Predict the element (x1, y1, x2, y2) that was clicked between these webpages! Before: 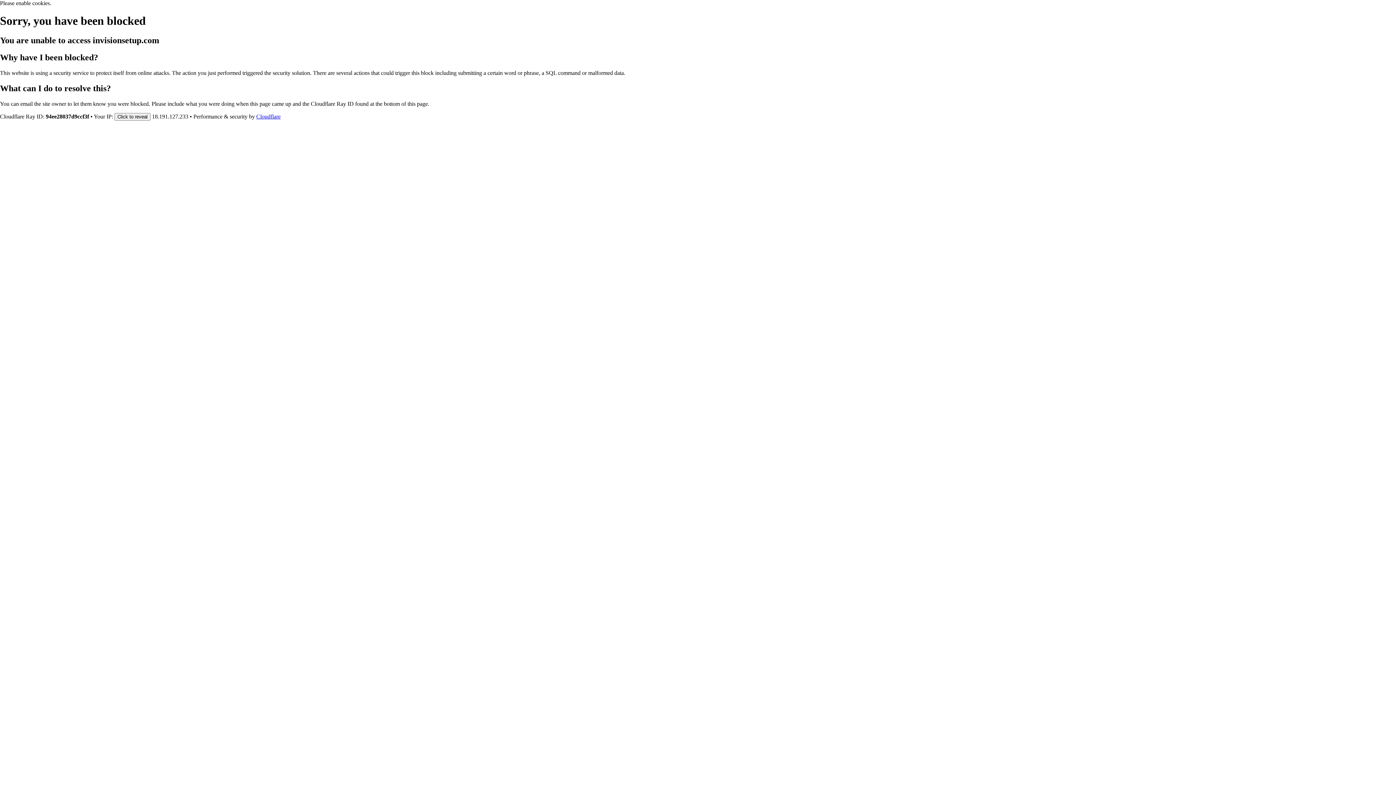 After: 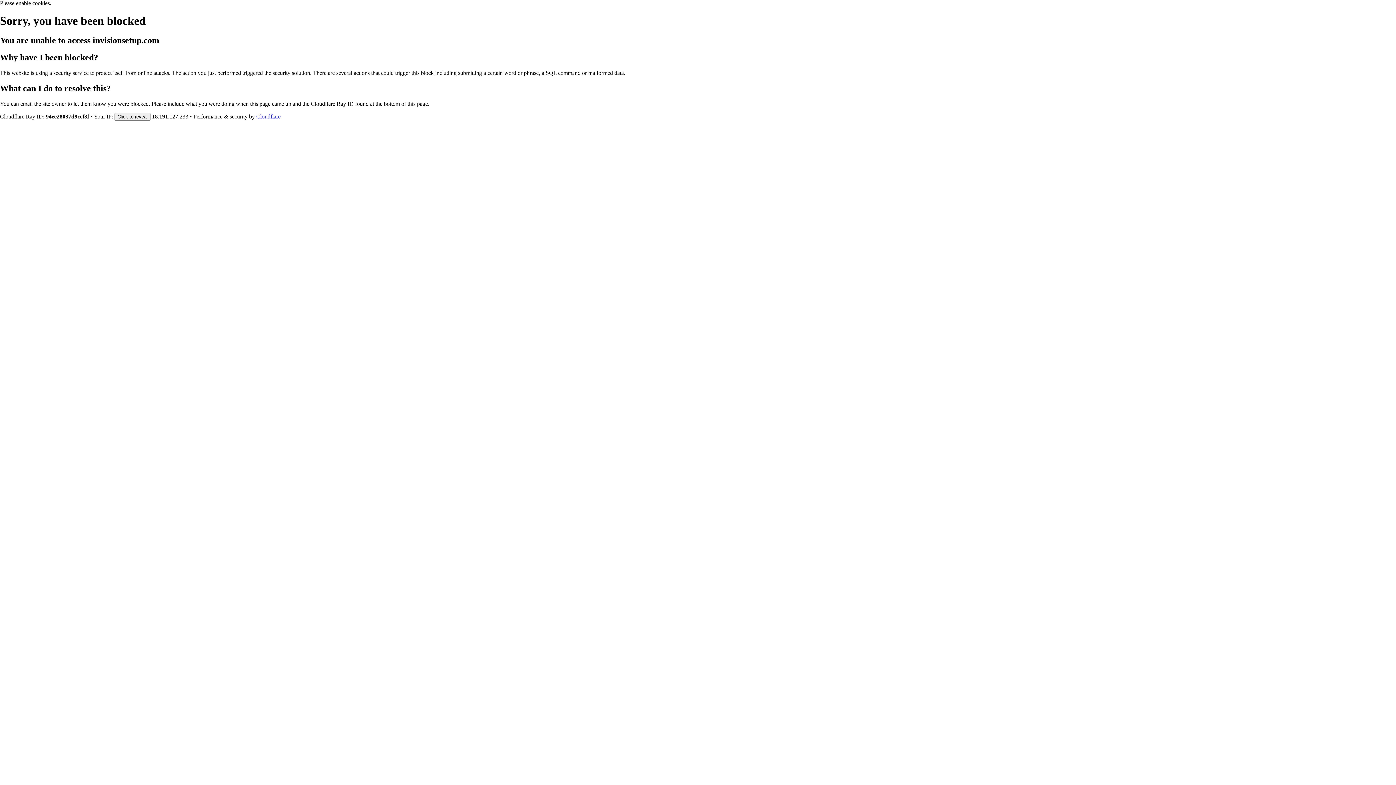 Action: bbox: (256, 113, 280, 119) label: Cloudflare